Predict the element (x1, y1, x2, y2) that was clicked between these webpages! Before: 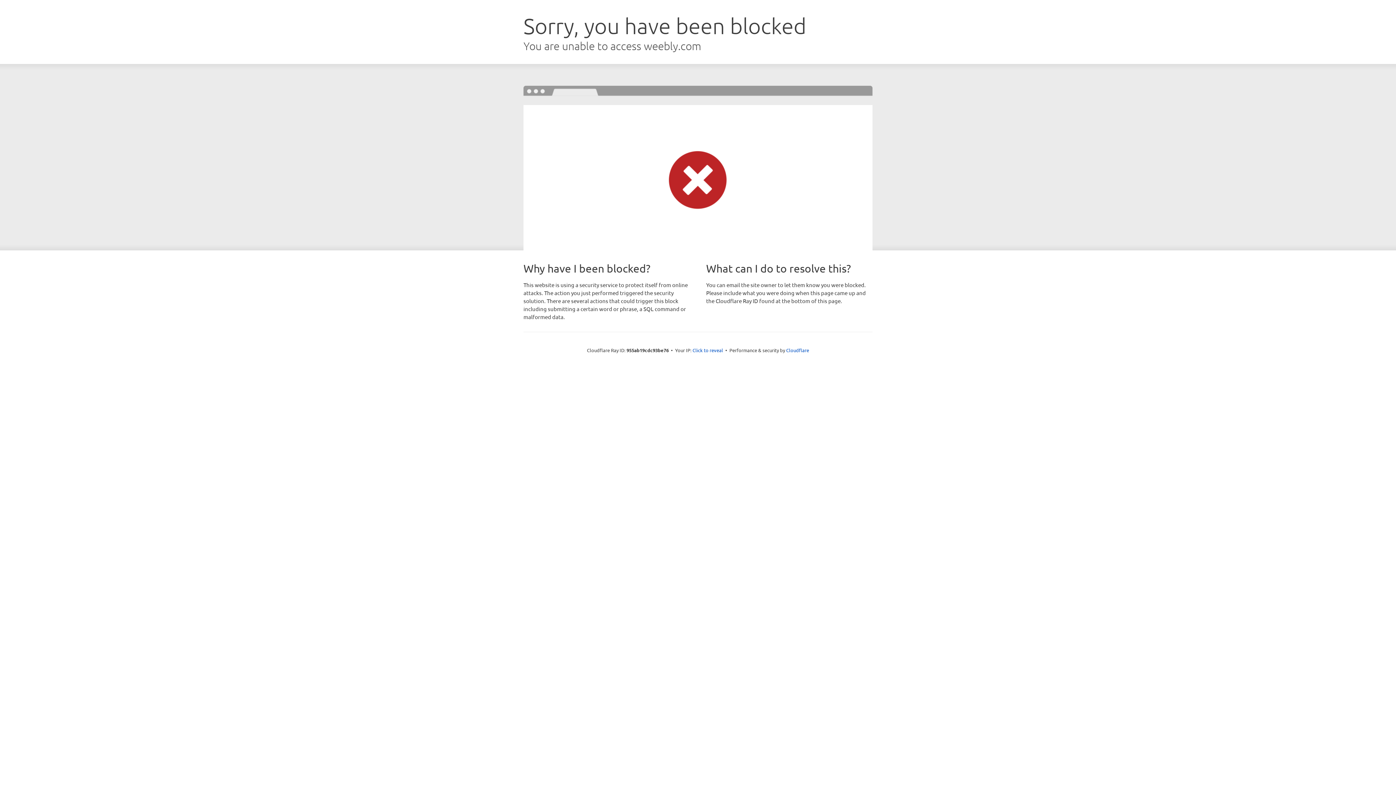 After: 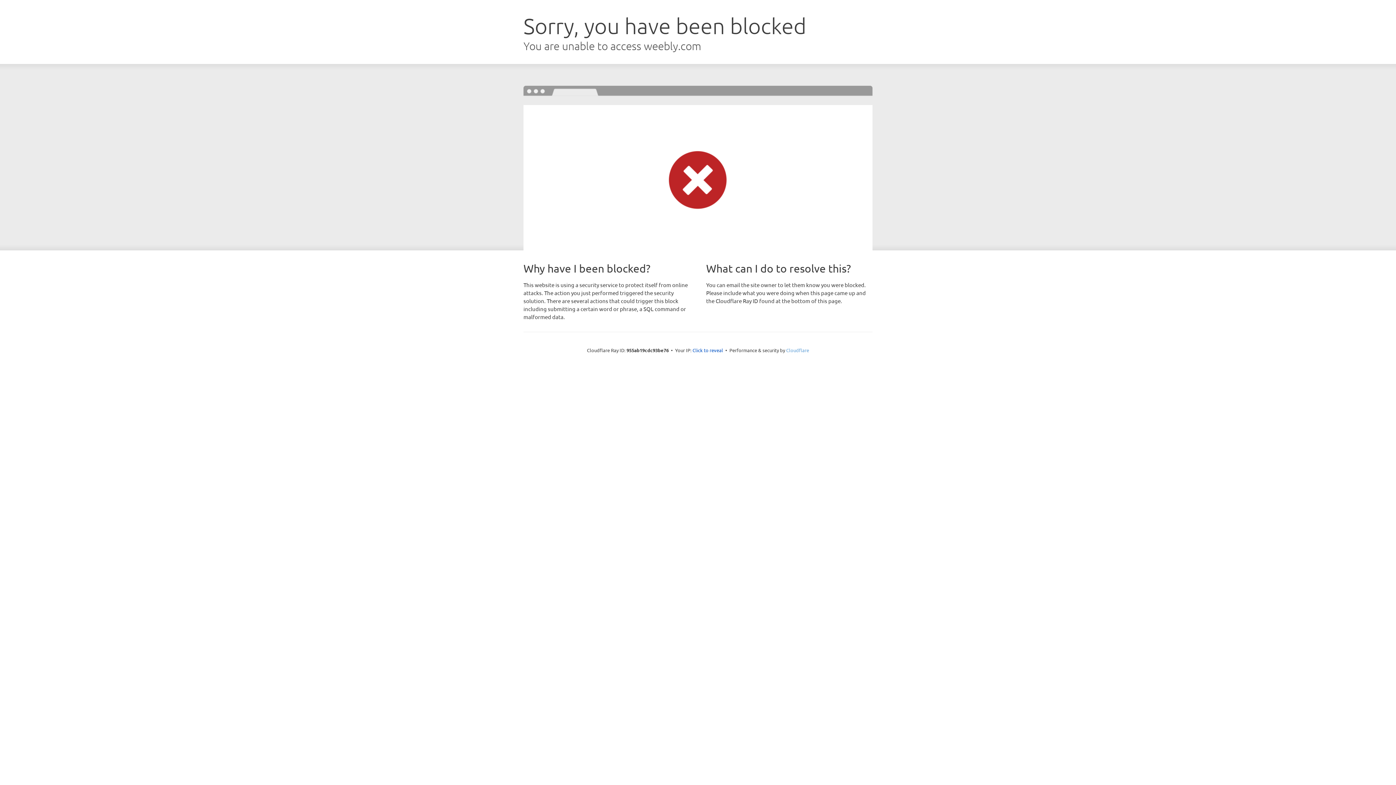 Action: label: Cloudflare bbox: (786, 347, 809, 353)